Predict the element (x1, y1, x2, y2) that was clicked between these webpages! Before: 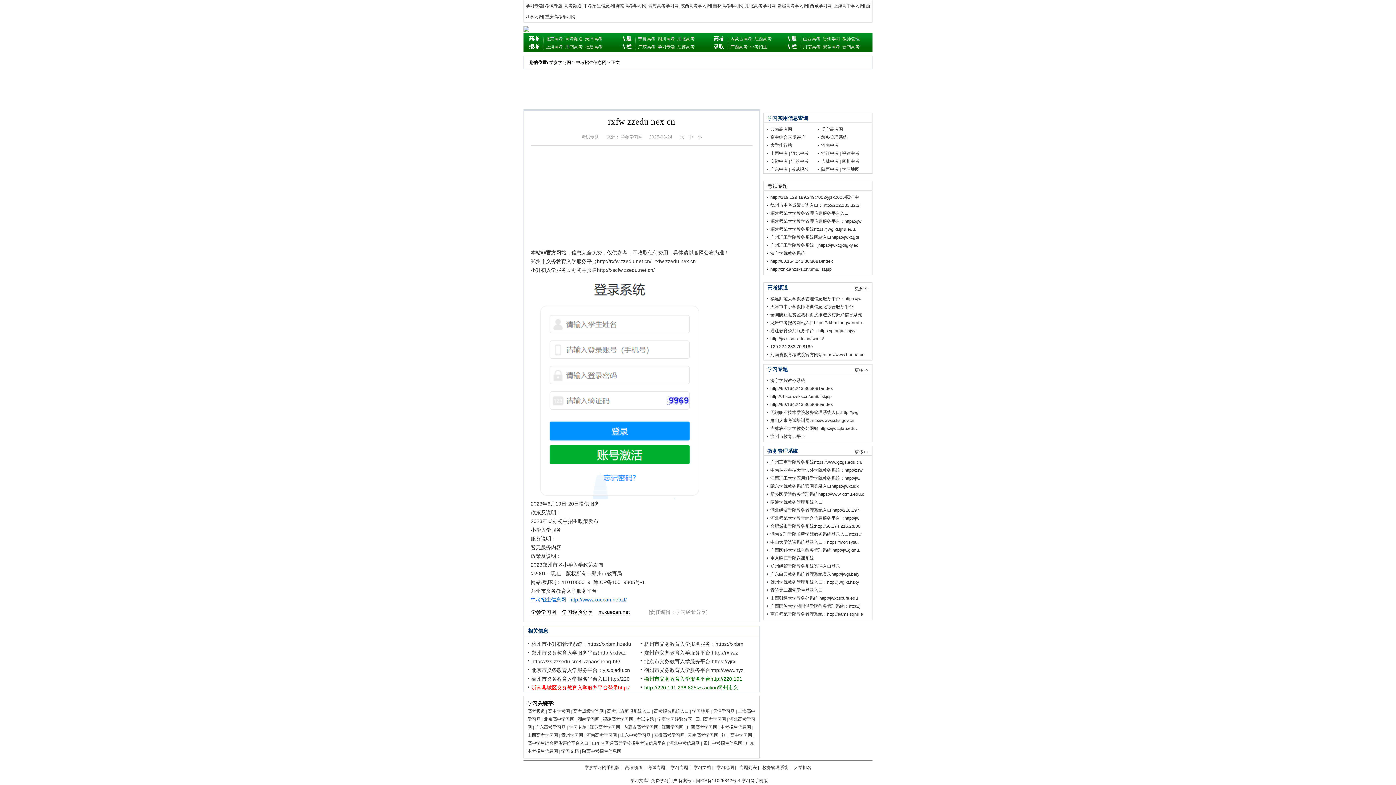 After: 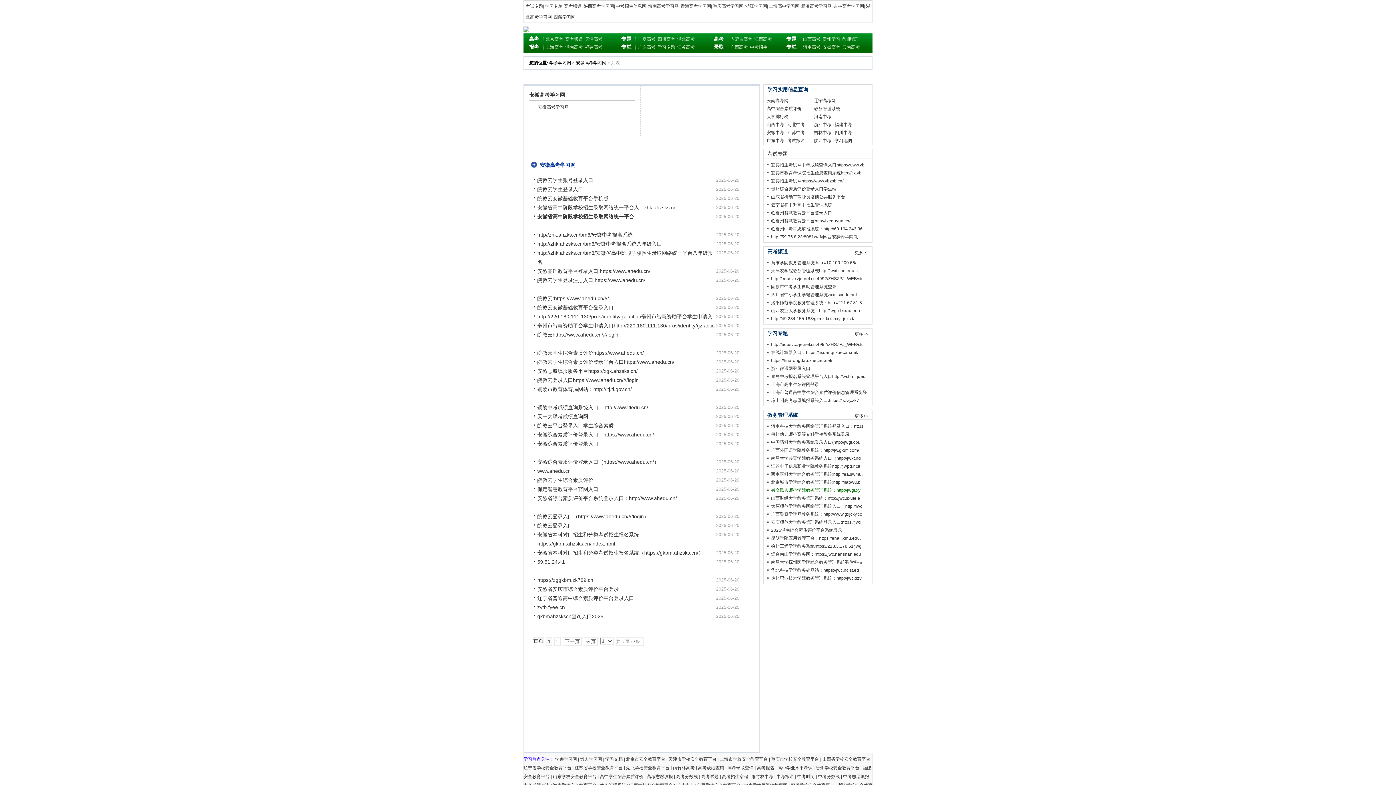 Action: label: 安徽高考 bbox: (822, 44, 840, 49)